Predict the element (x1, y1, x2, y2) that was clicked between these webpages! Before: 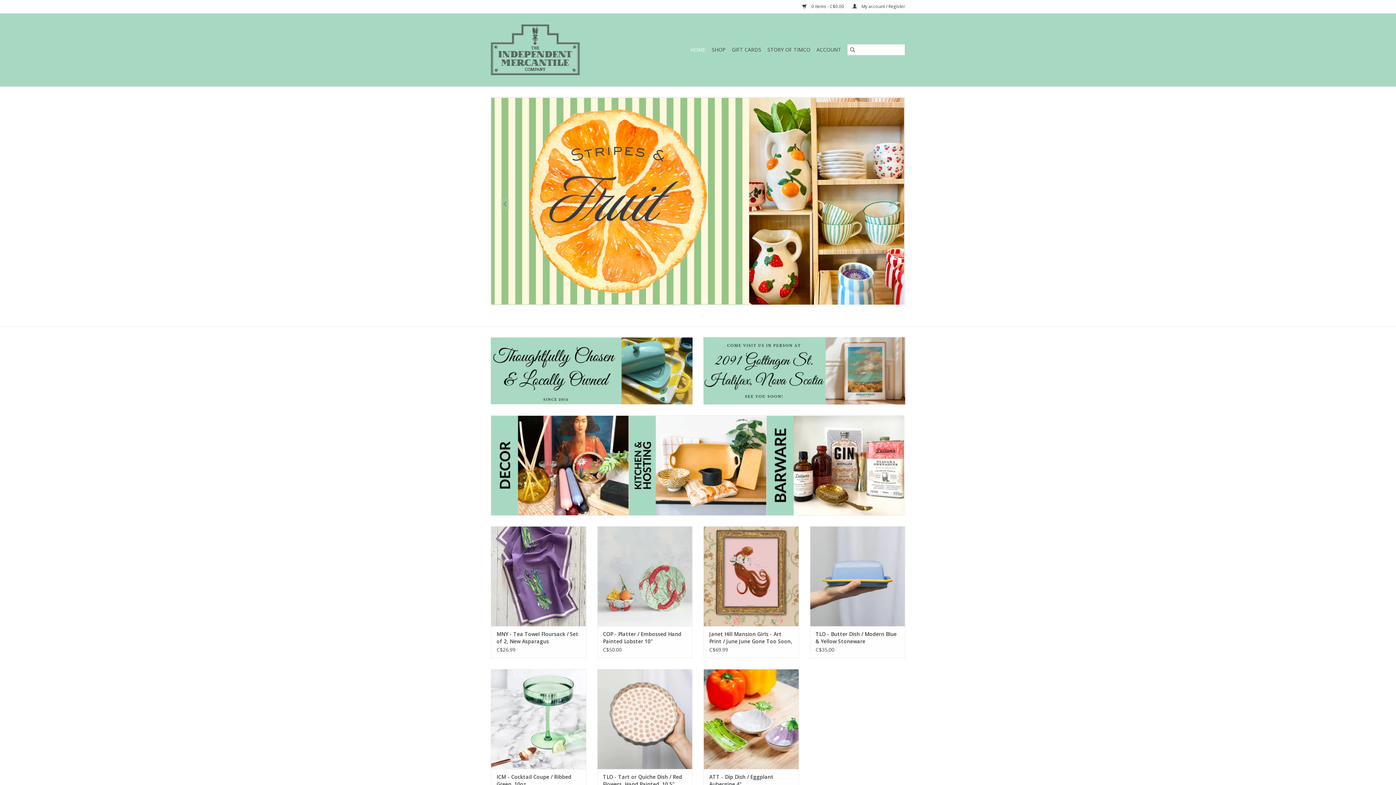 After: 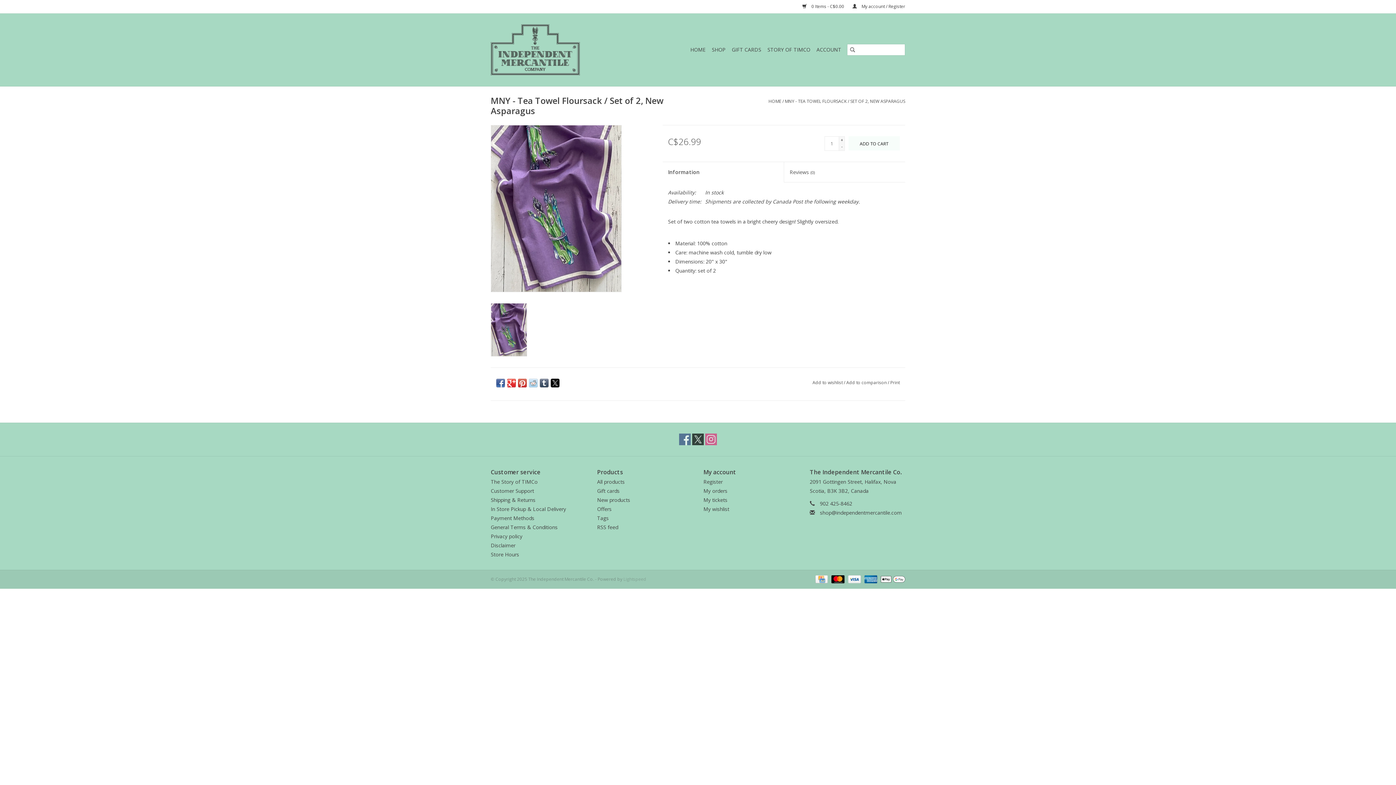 Action: bbox: (496, 630, 580, 645) label: MNY - Tea Towel Floursack / Set of 2, New Asparagus